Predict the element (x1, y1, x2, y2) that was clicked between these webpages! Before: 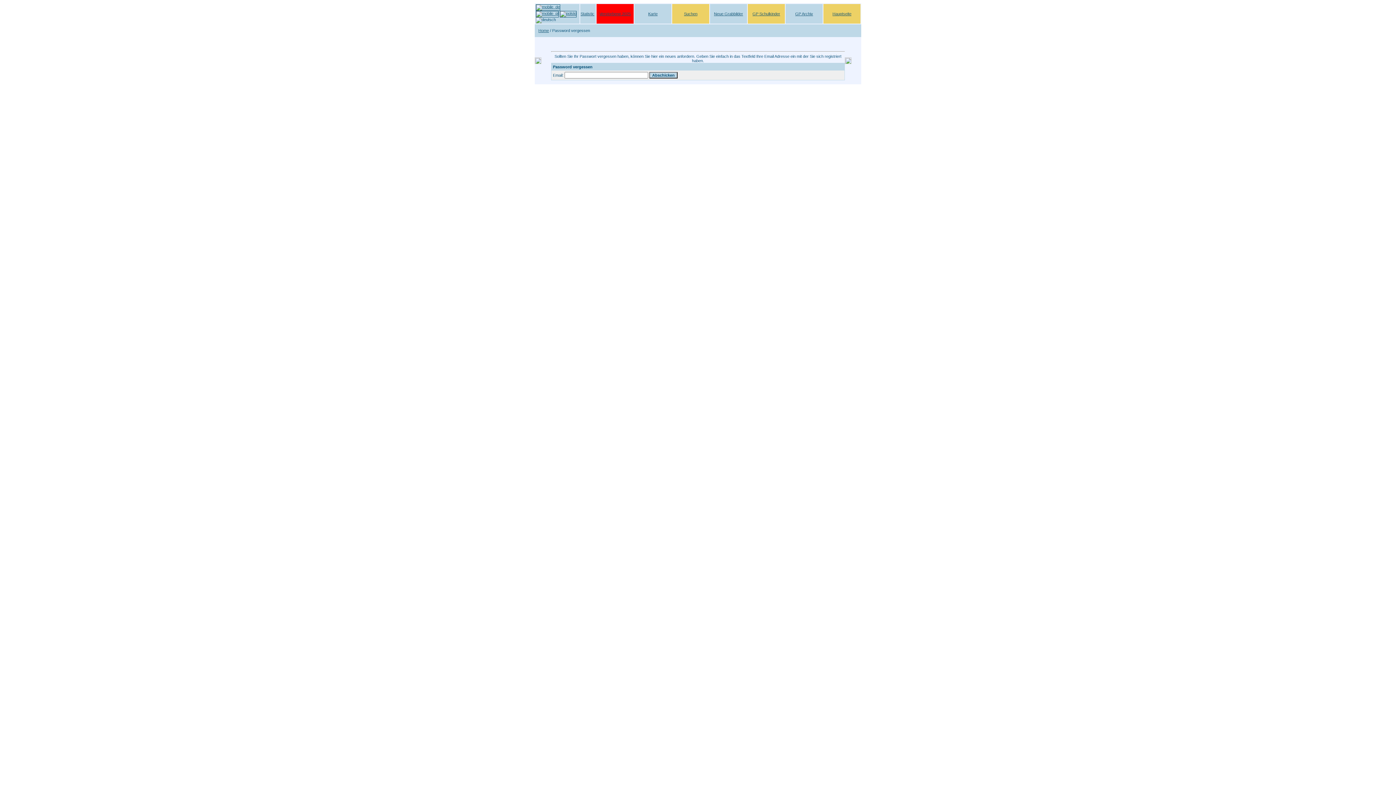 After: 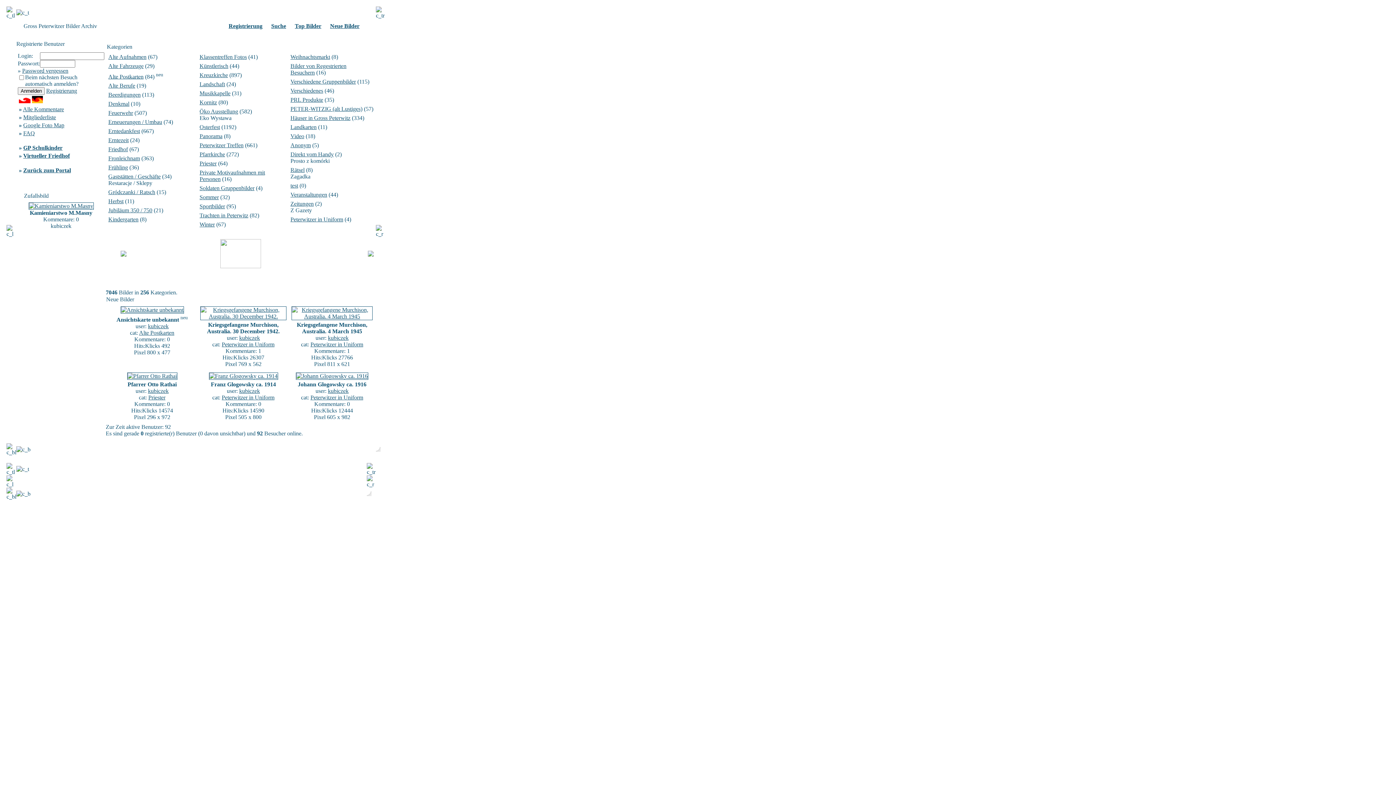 Action: bbox: (795, 11, 813, 16) label: GP Archiv